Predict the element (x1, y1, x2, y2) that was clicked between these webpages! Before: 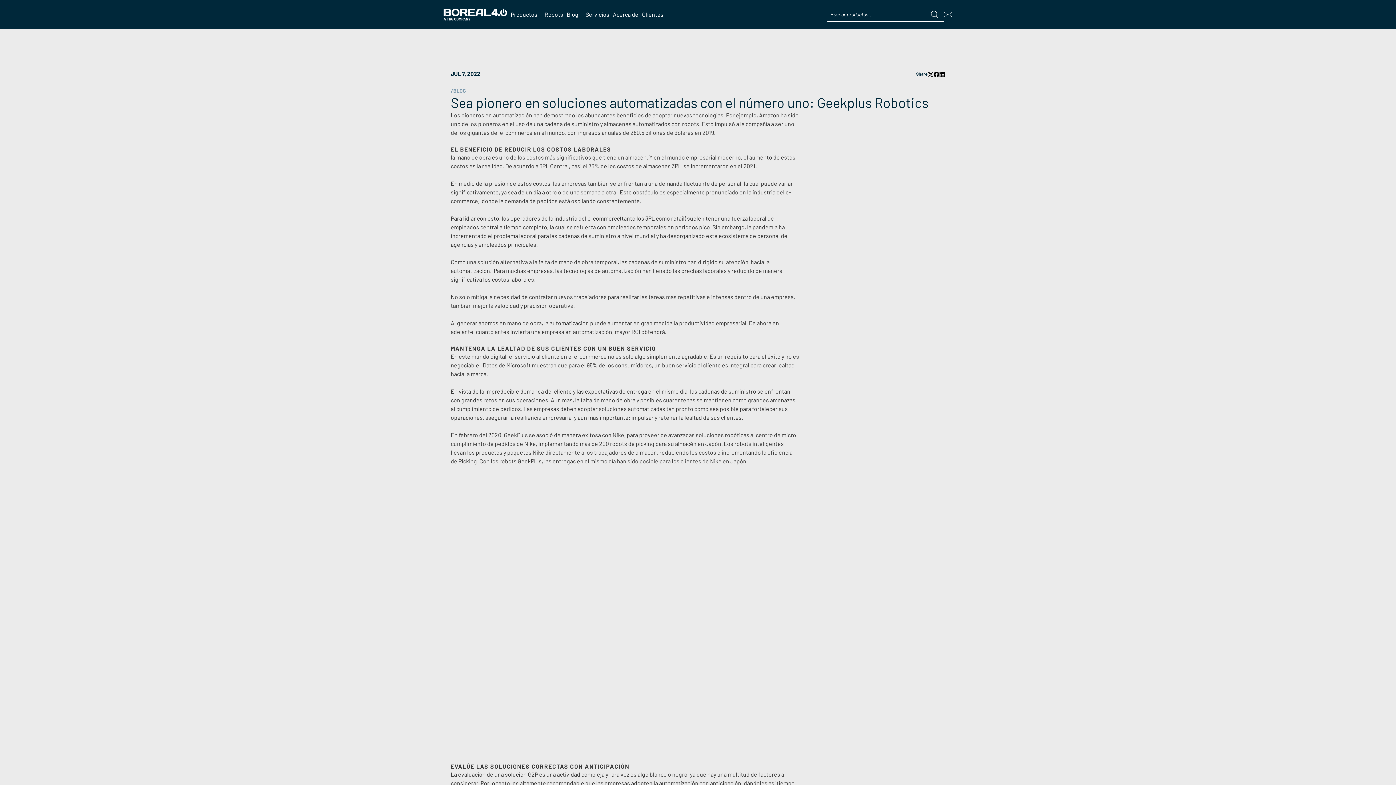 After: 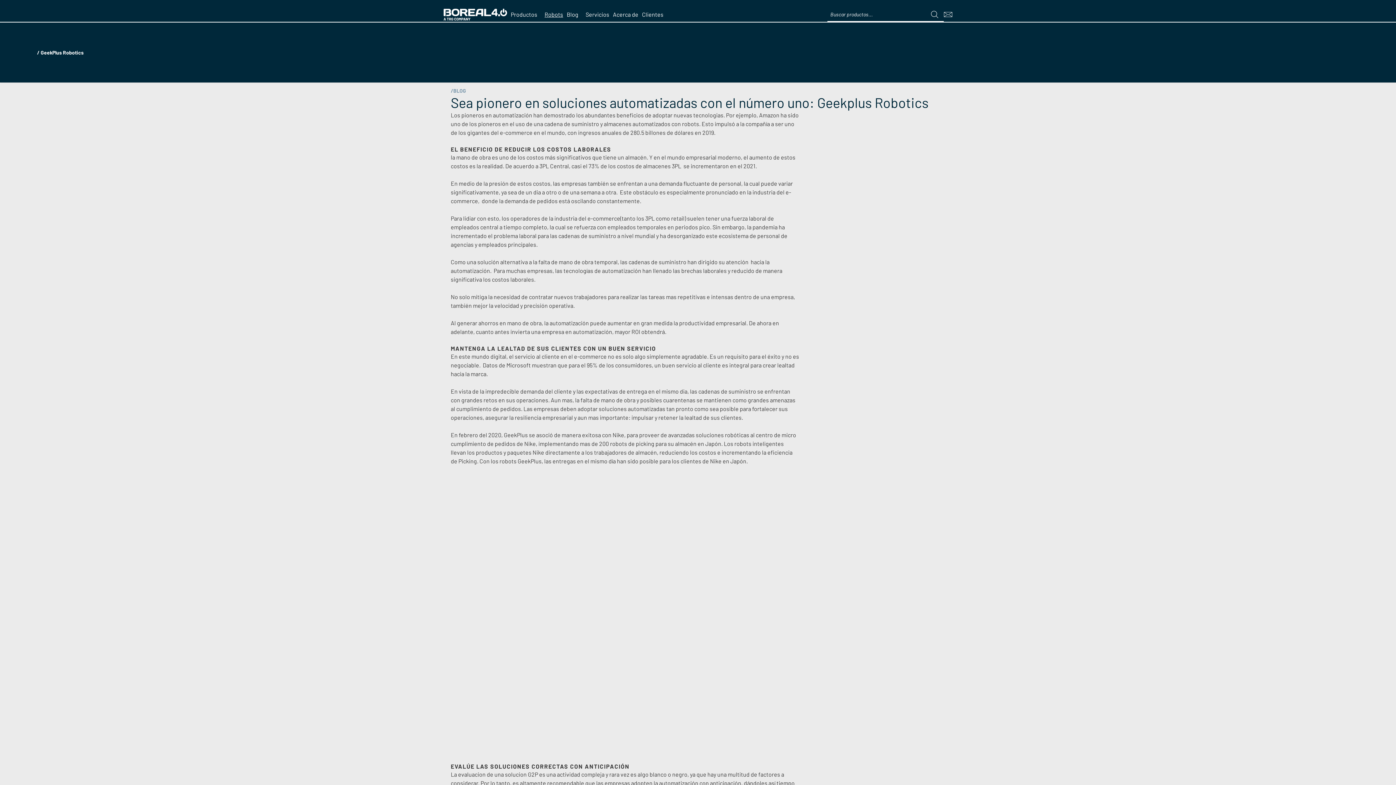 Action: label: Robots
 bbox: (541, 7, 563, 21)